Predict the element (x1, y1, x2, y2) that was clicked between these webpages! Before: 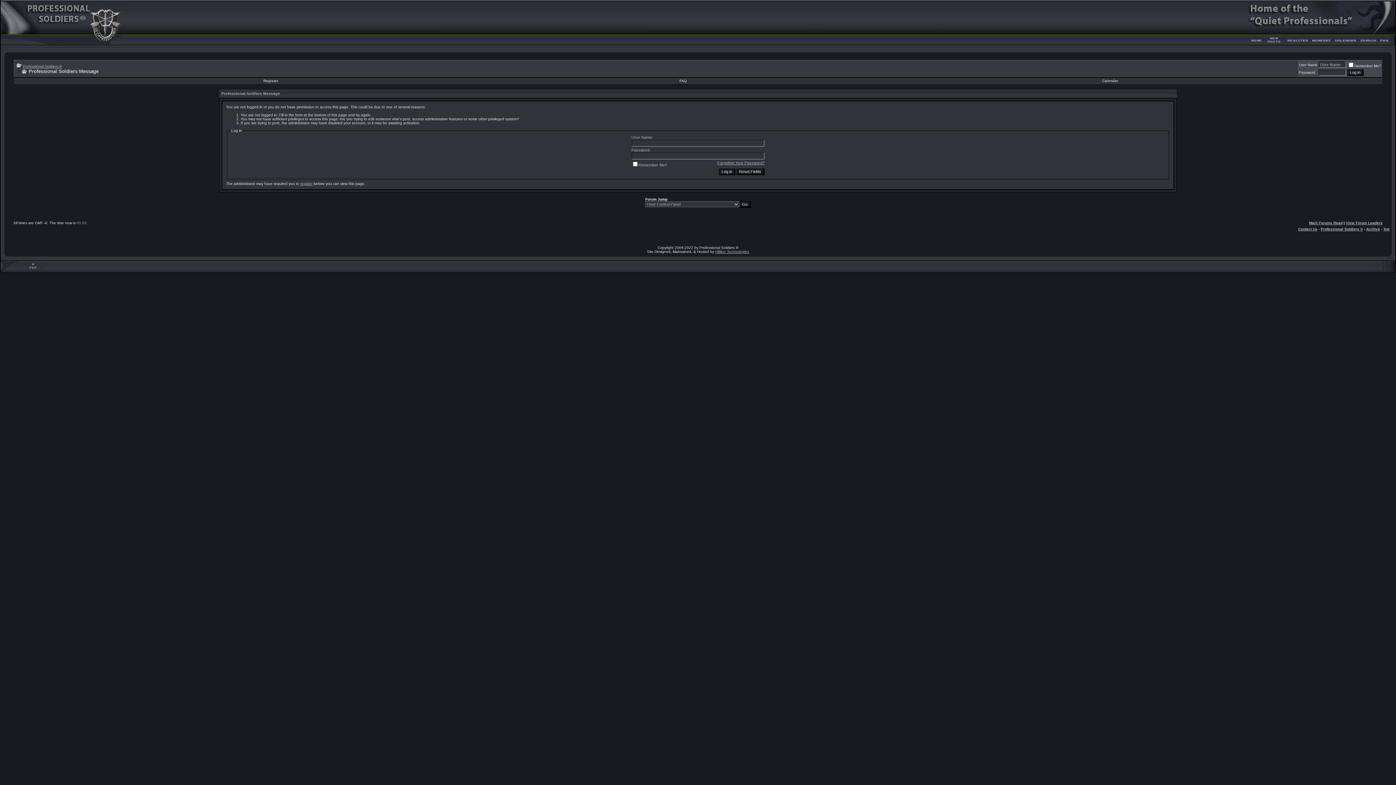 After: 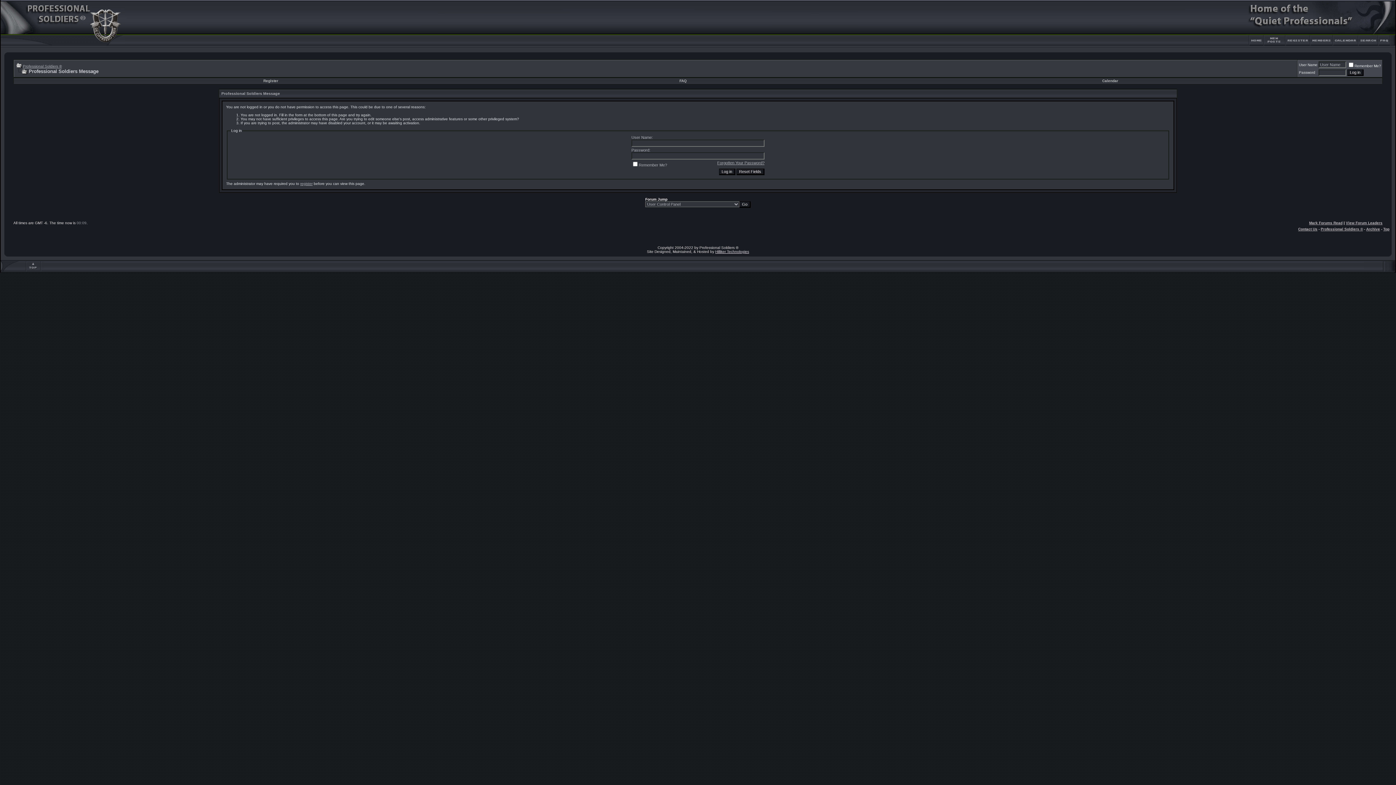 Action: label: Hilliker Technologies bbox: (715, 249, 749, 253)